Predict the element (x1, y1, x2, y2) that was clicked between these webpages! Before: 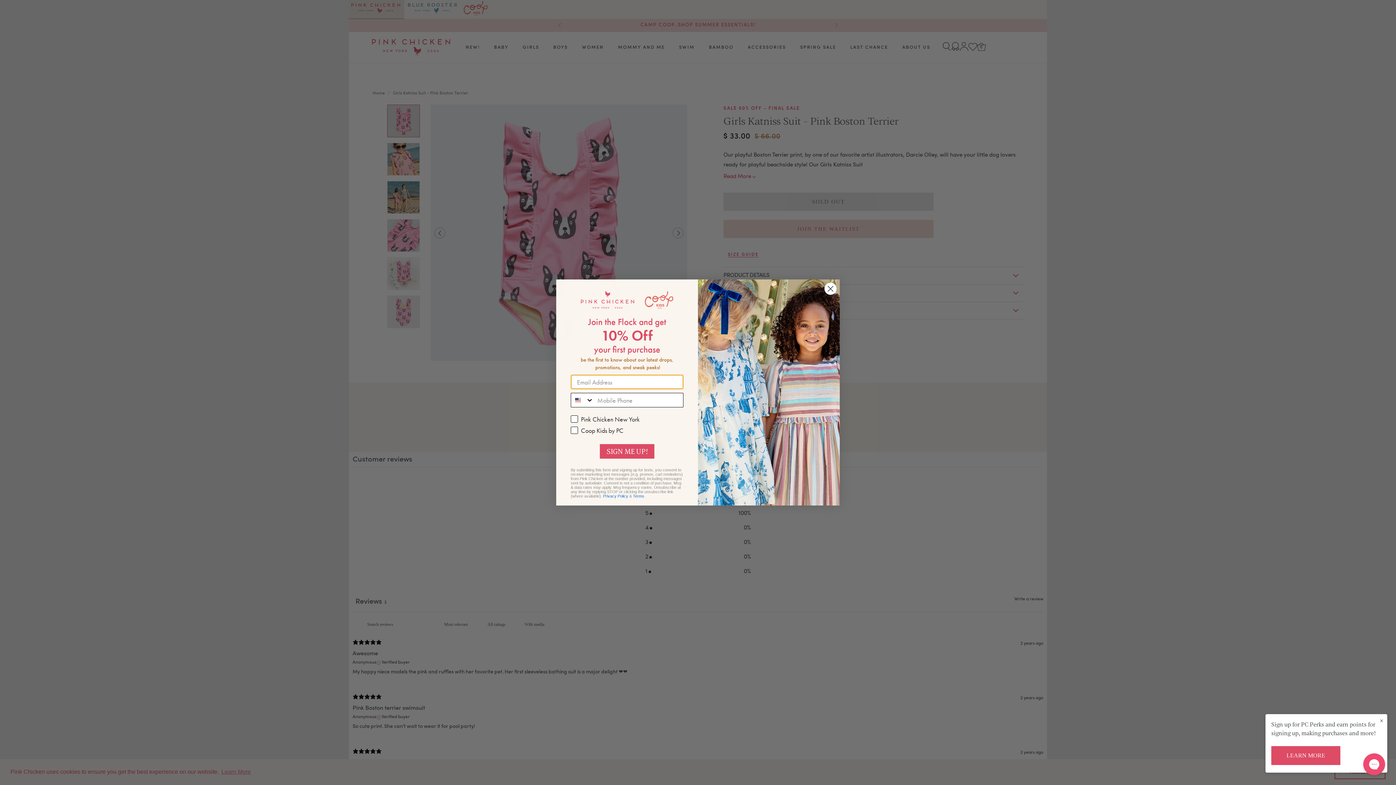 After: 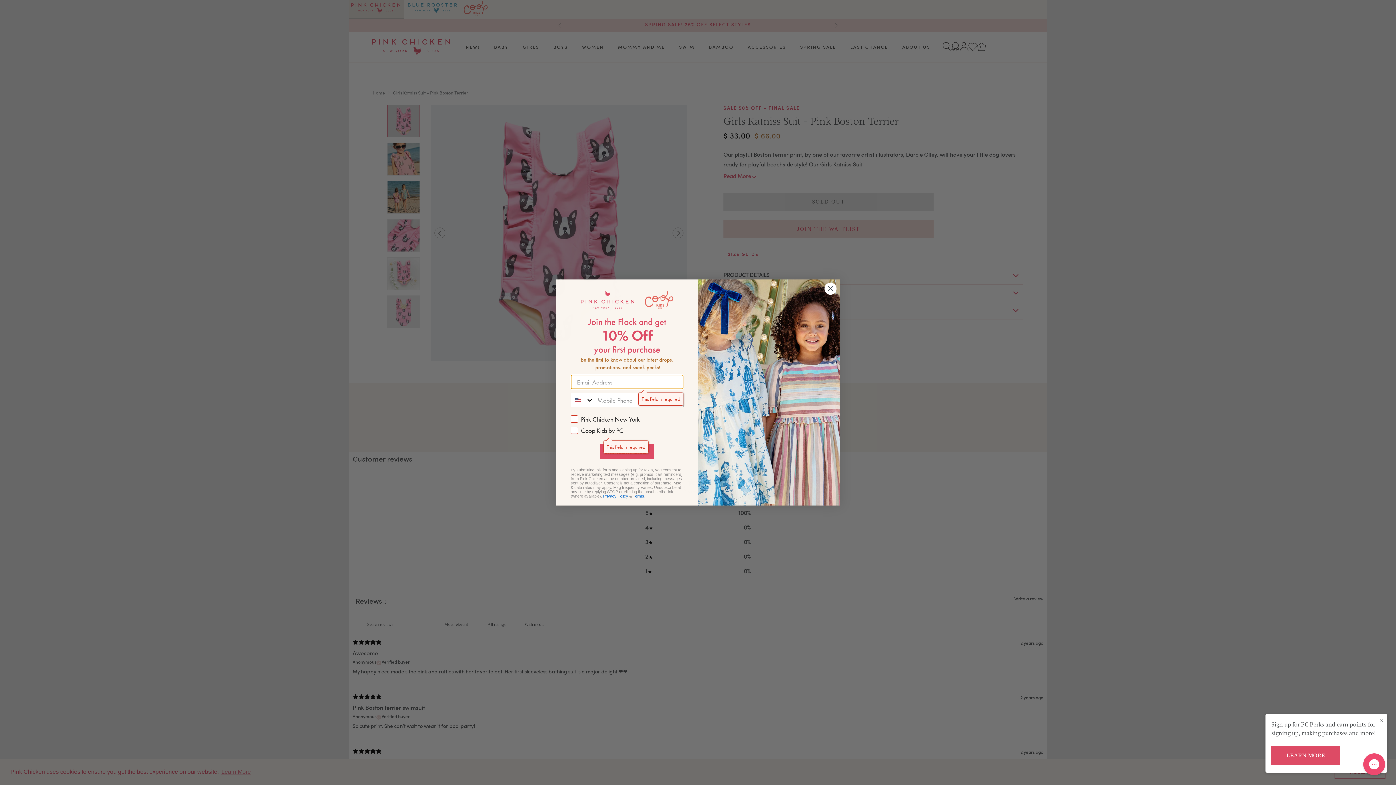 Action: bbox: (600, 444, 654, 458) label: SIGN ME UP!